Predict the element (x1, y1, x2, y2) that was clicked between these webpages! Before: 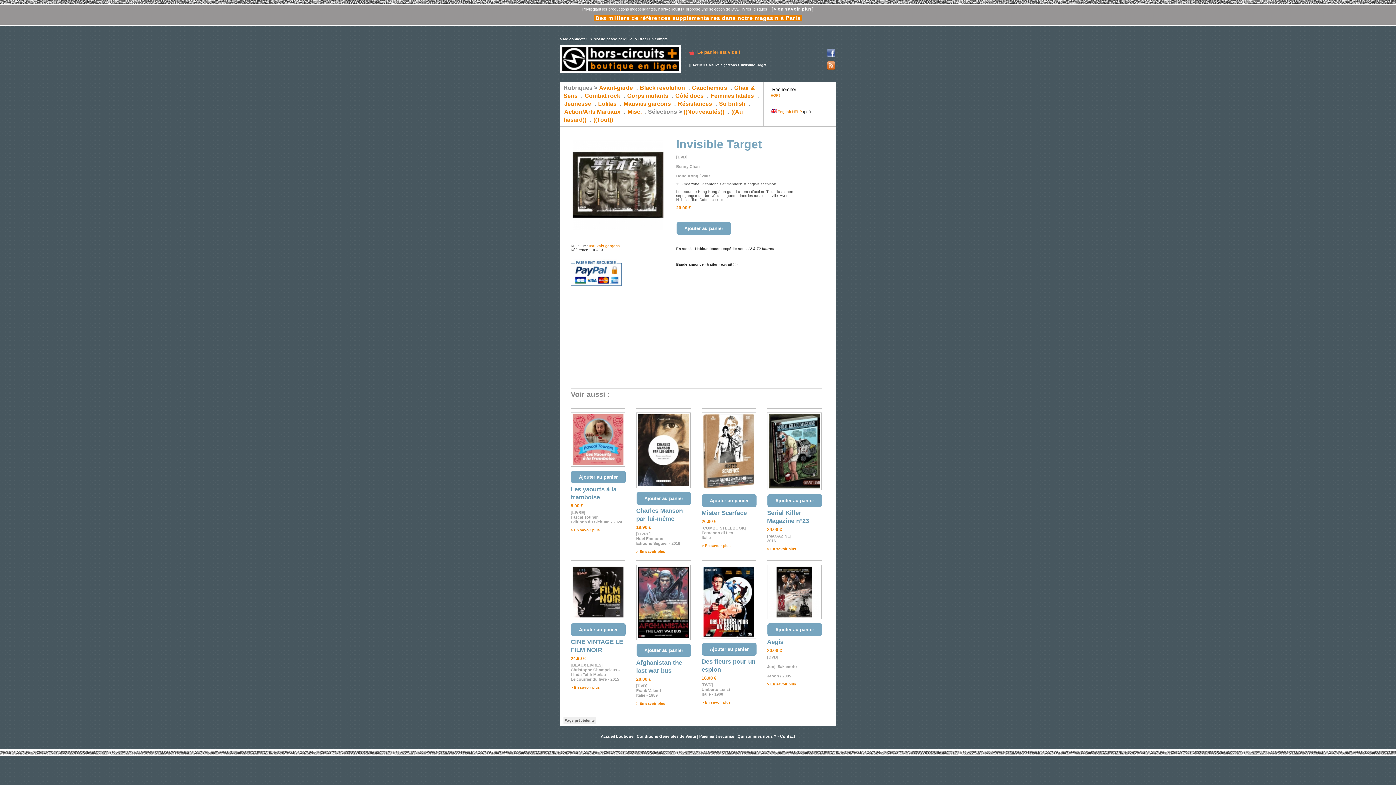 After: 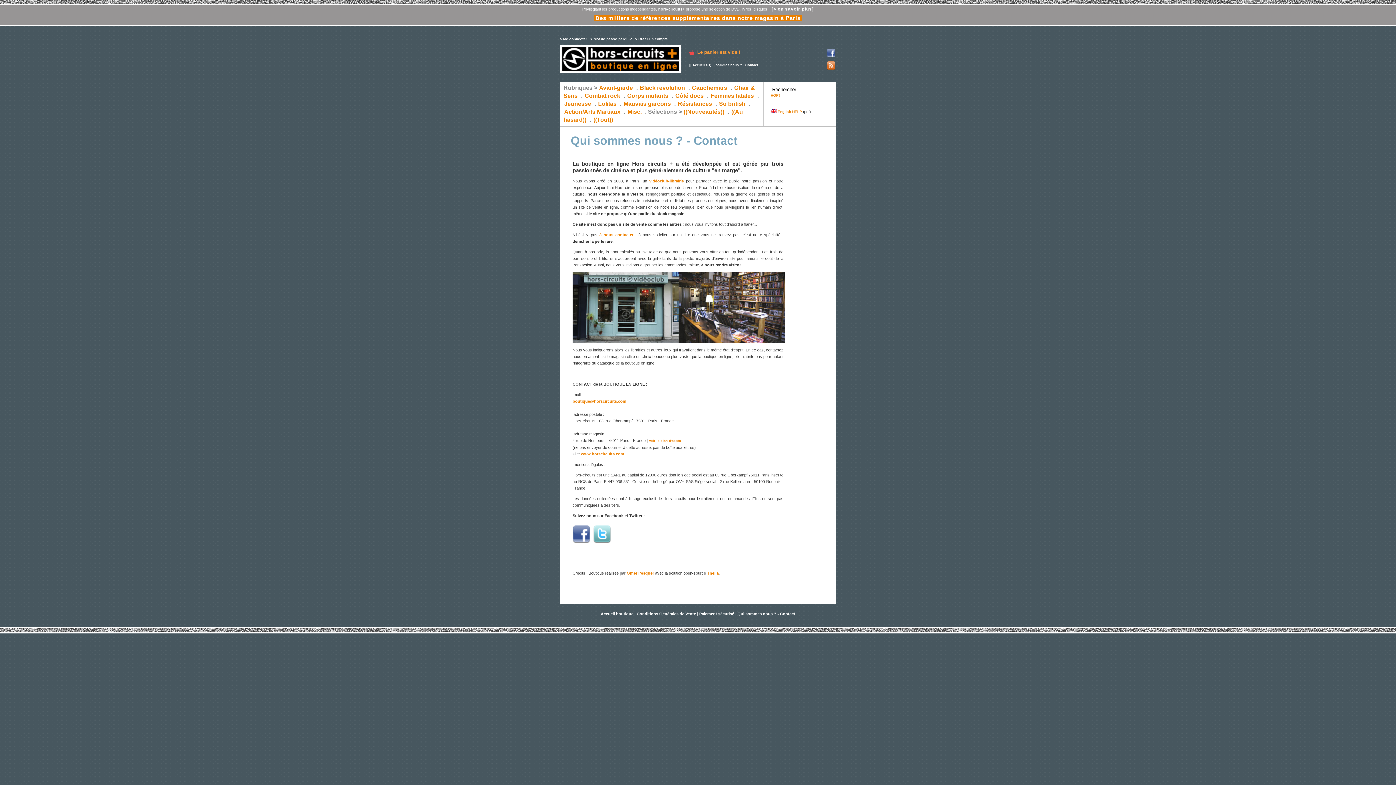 Action: bbox: (737, 734, 795, 738) label: Qui sommes nous ? - Contact